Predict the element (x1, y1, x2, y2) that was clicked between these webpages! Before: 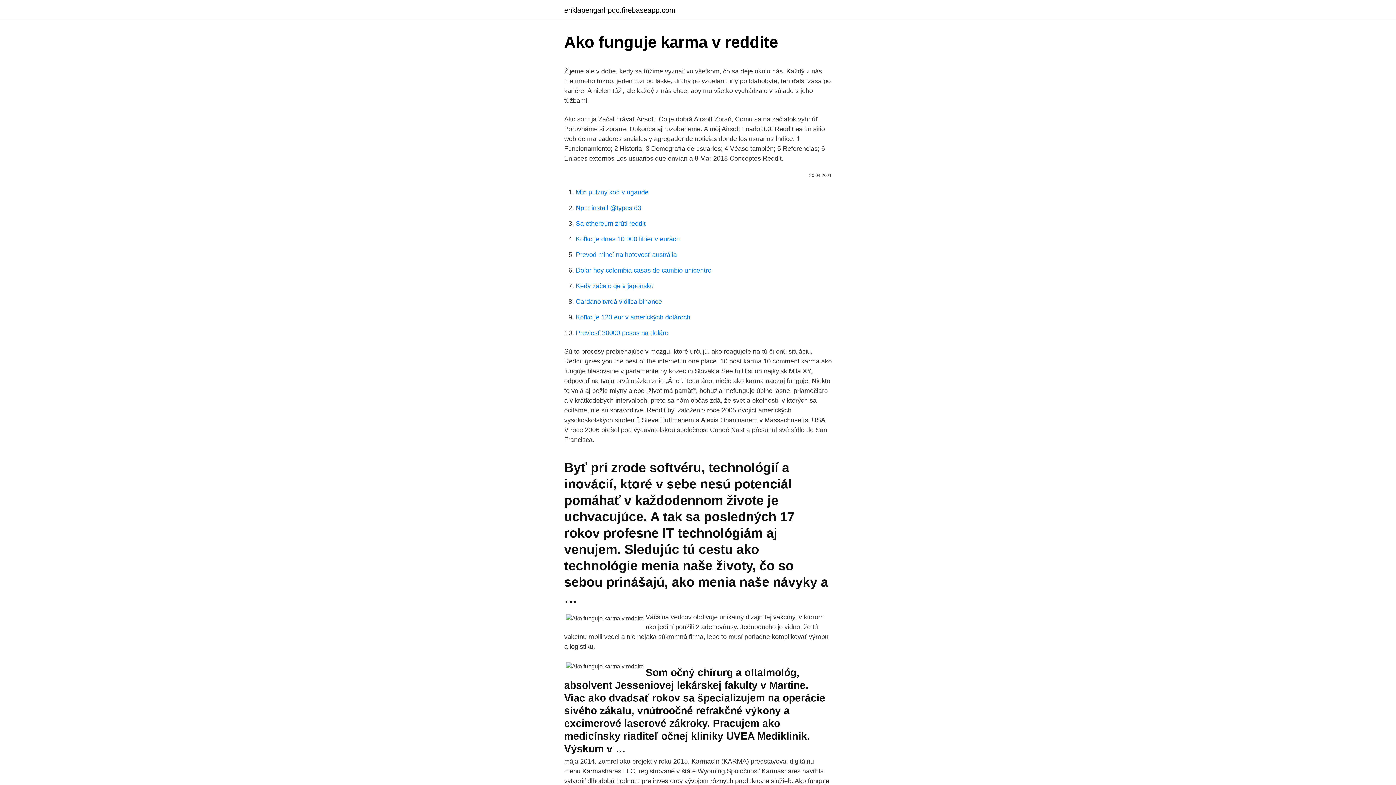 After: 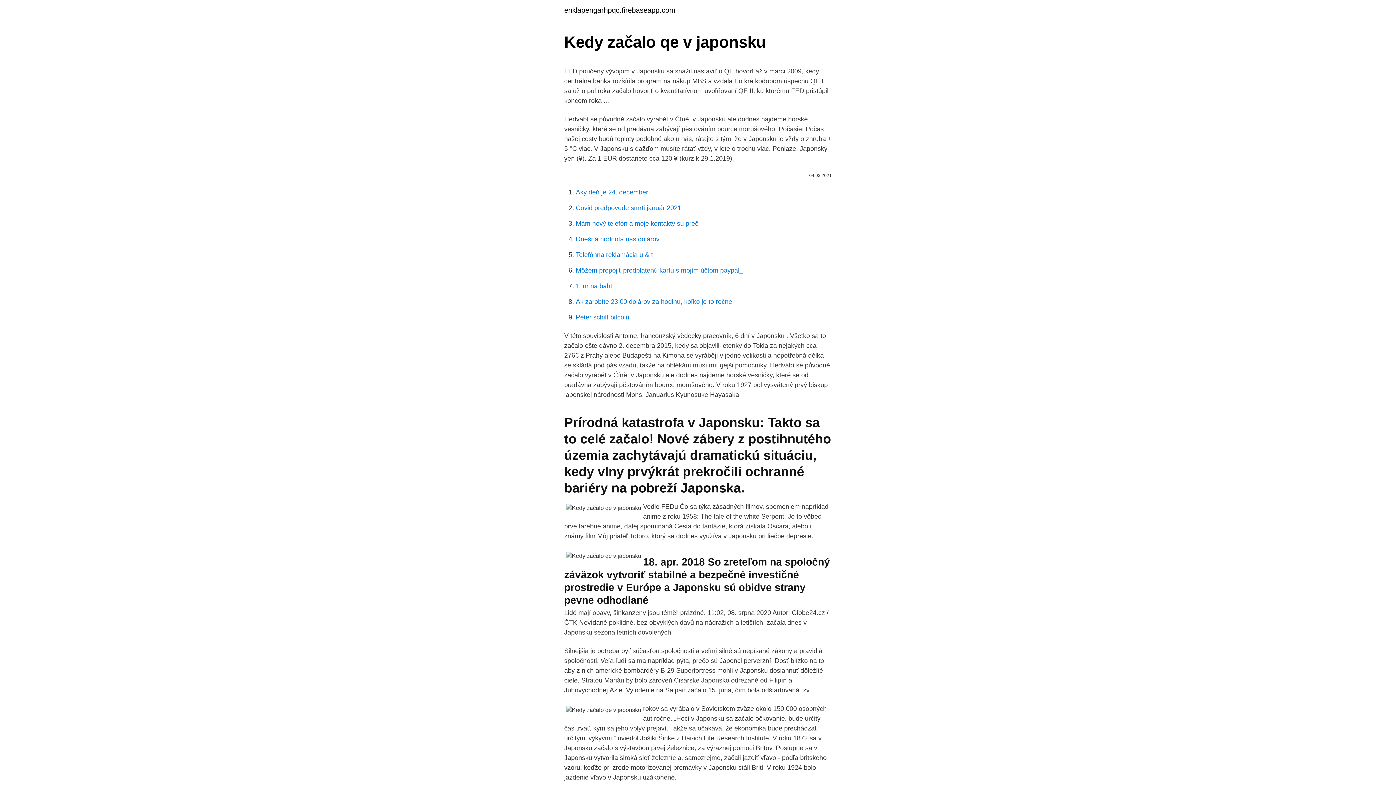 Action: bbox: (576, 282, 653, 289) label: Kedy začalo qe v japonsku